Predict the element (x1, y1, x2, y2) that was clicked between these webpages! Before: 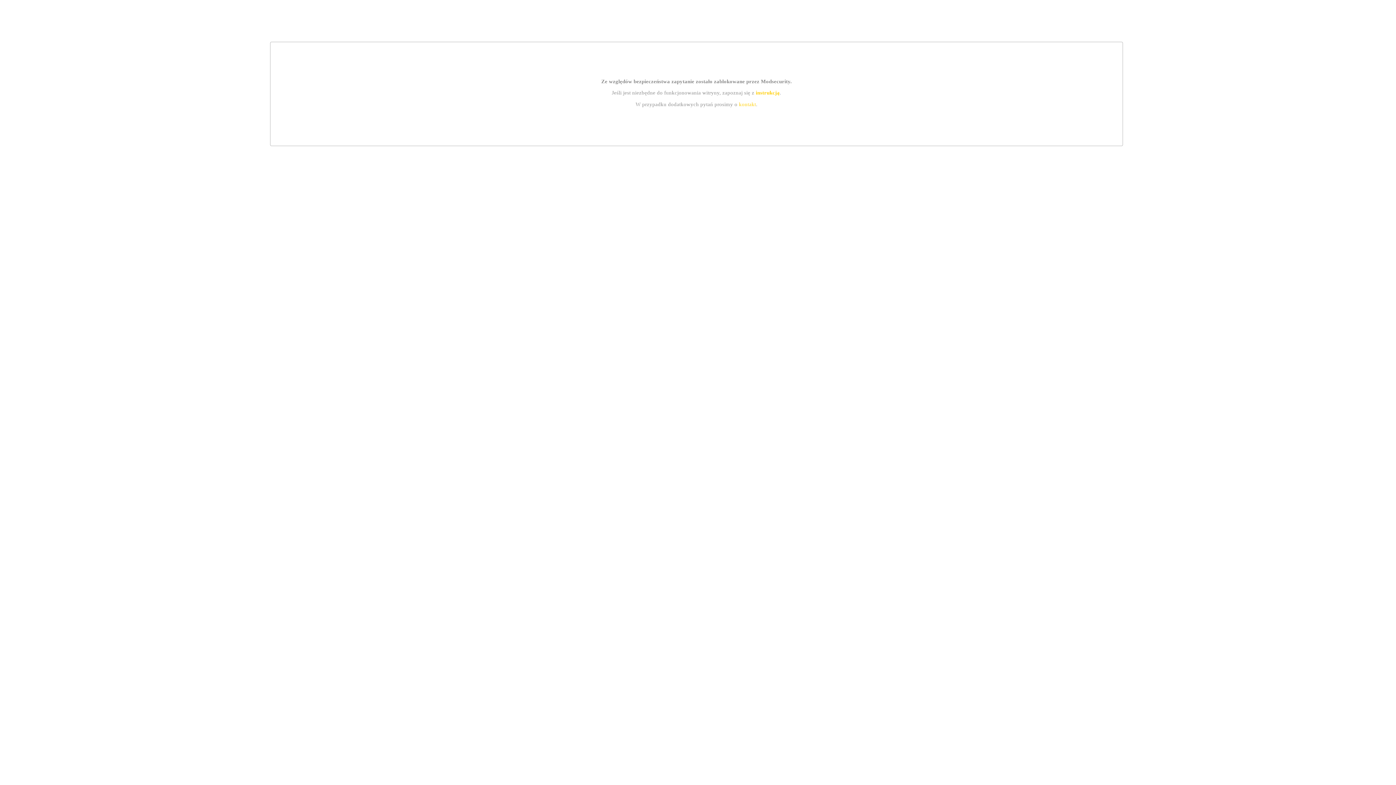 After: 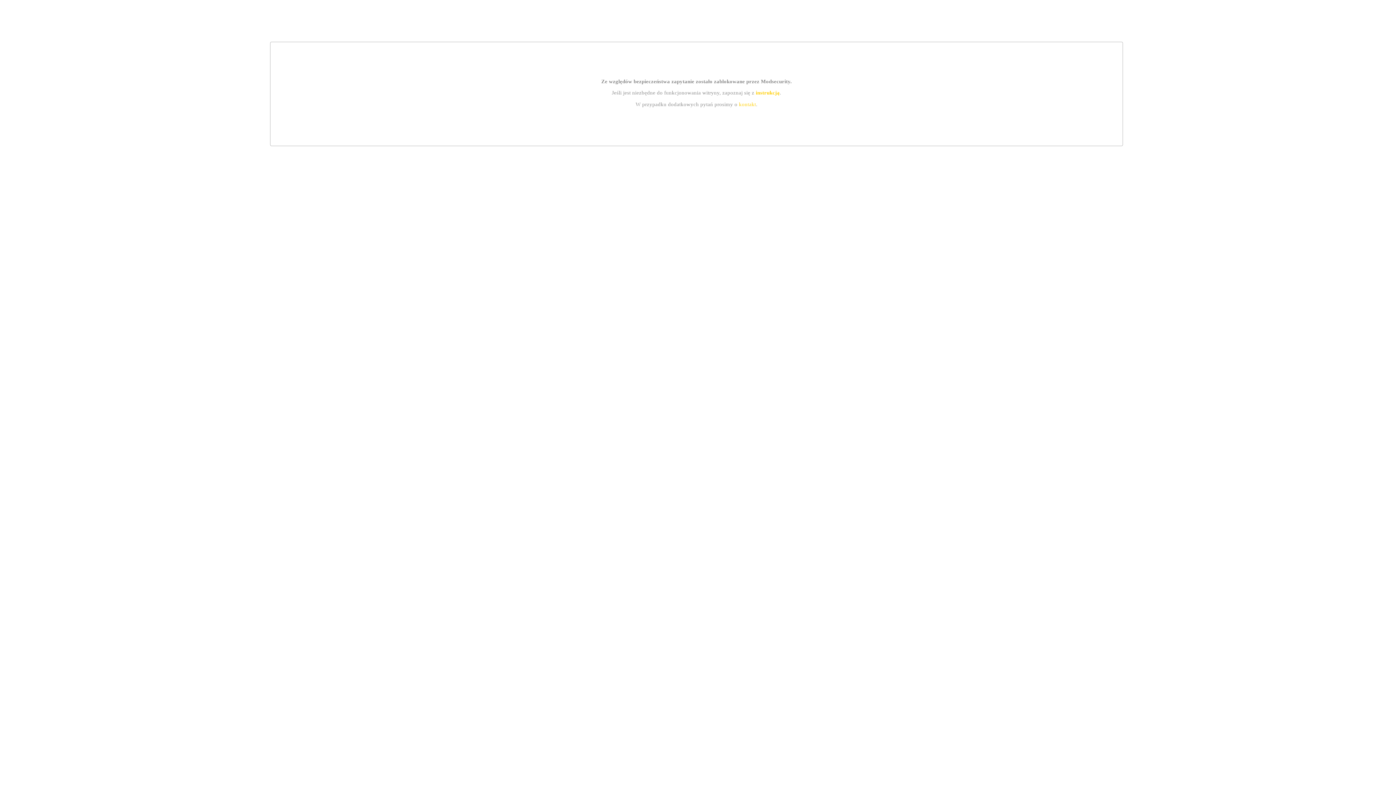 Action: bbox: (739, 101, 756, 107) label: kontakt